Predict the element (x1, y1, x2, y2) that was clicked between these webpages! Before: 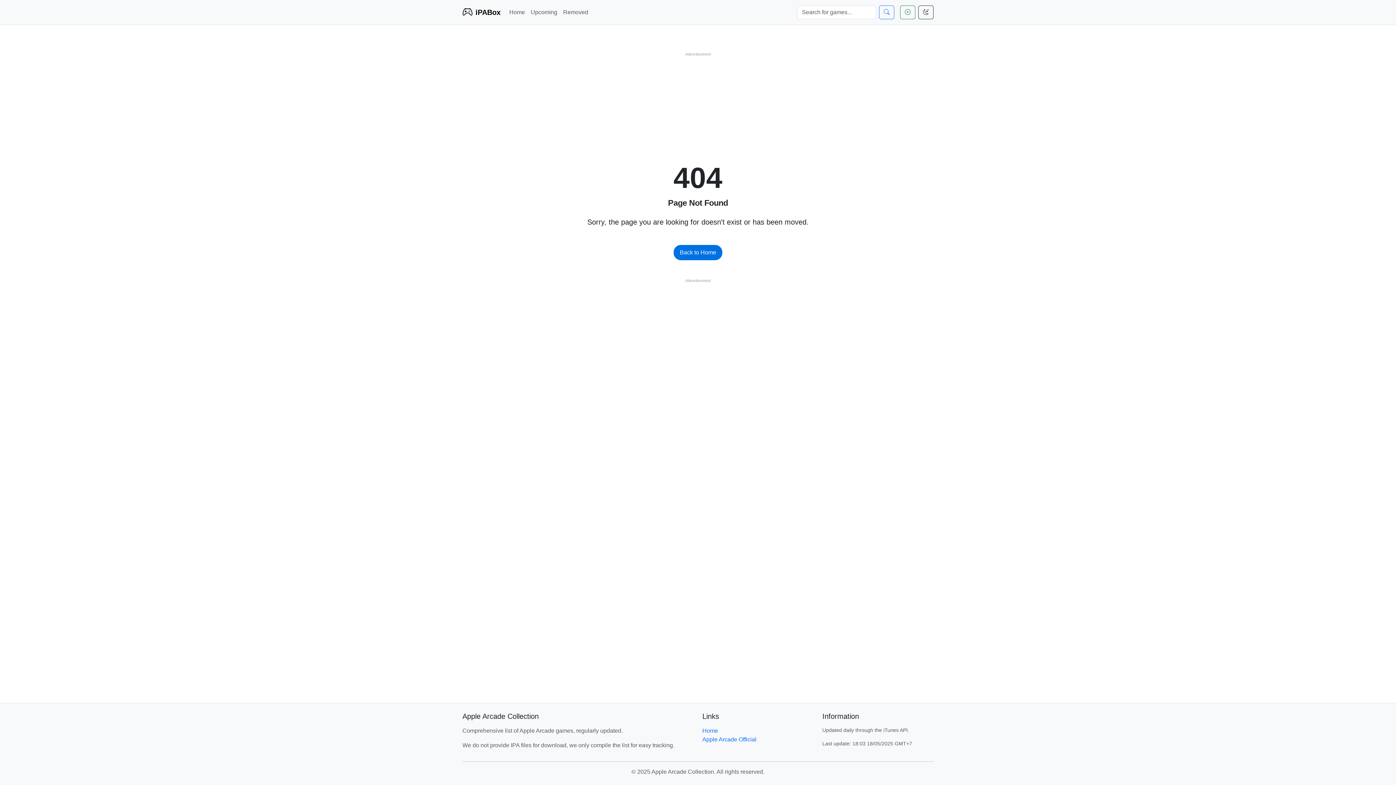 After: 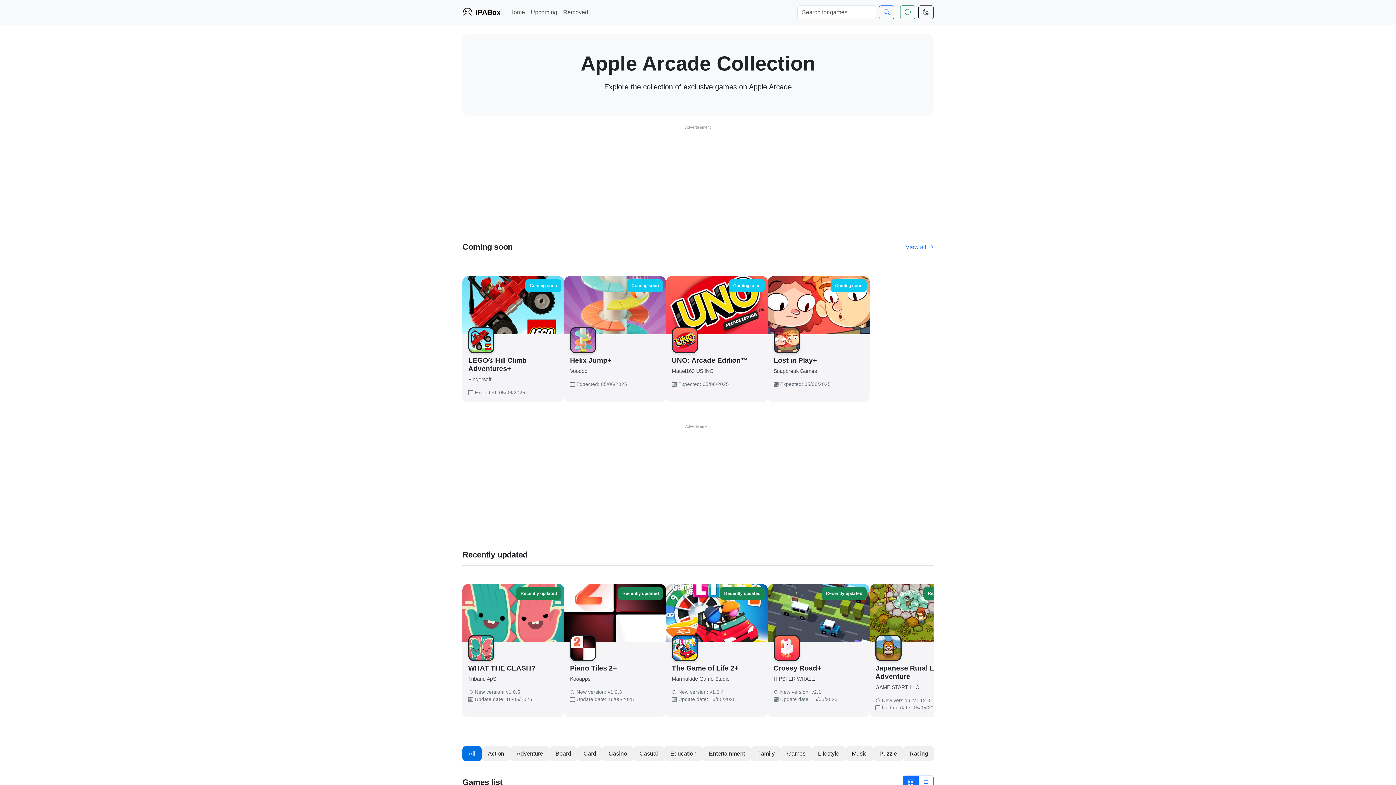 Action: bbox: (506, 5, 528, 19) label: Home